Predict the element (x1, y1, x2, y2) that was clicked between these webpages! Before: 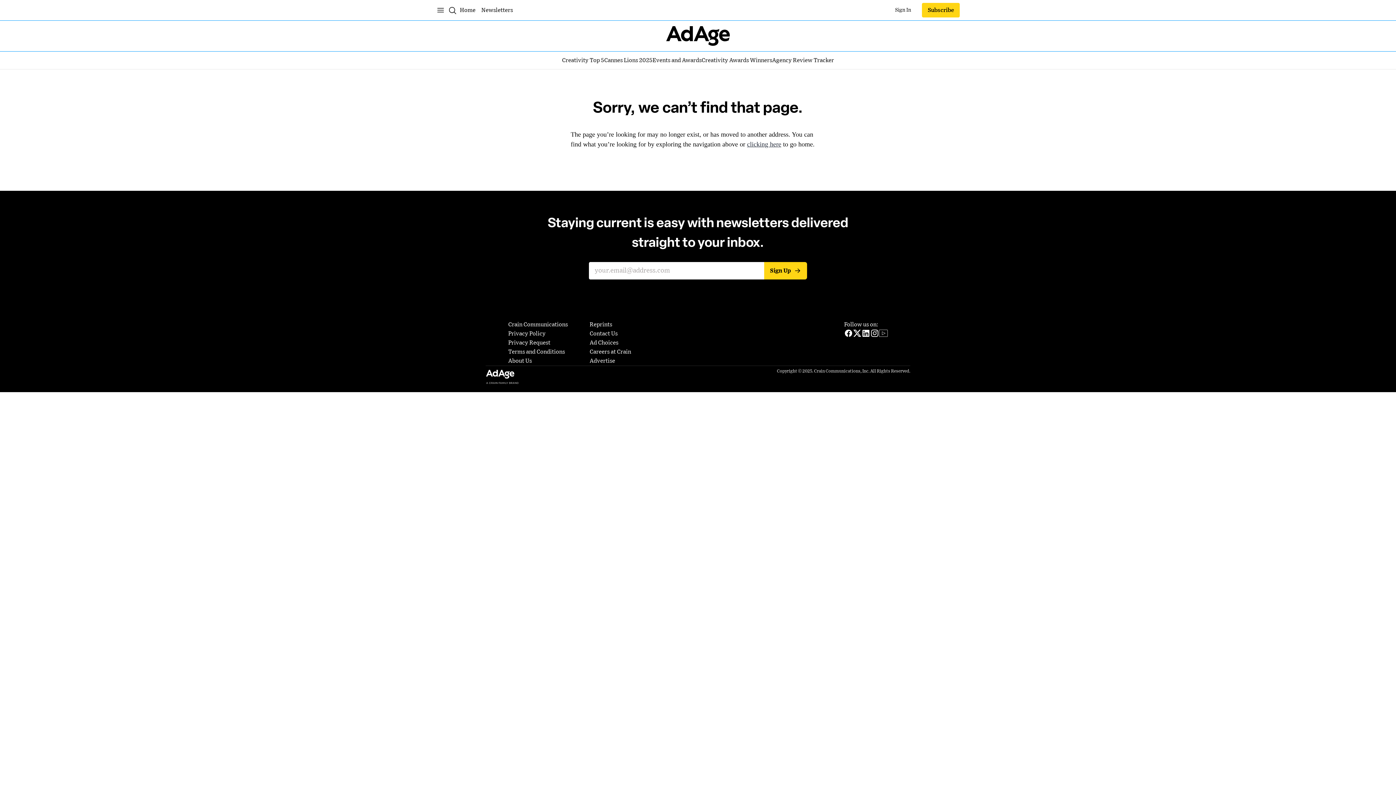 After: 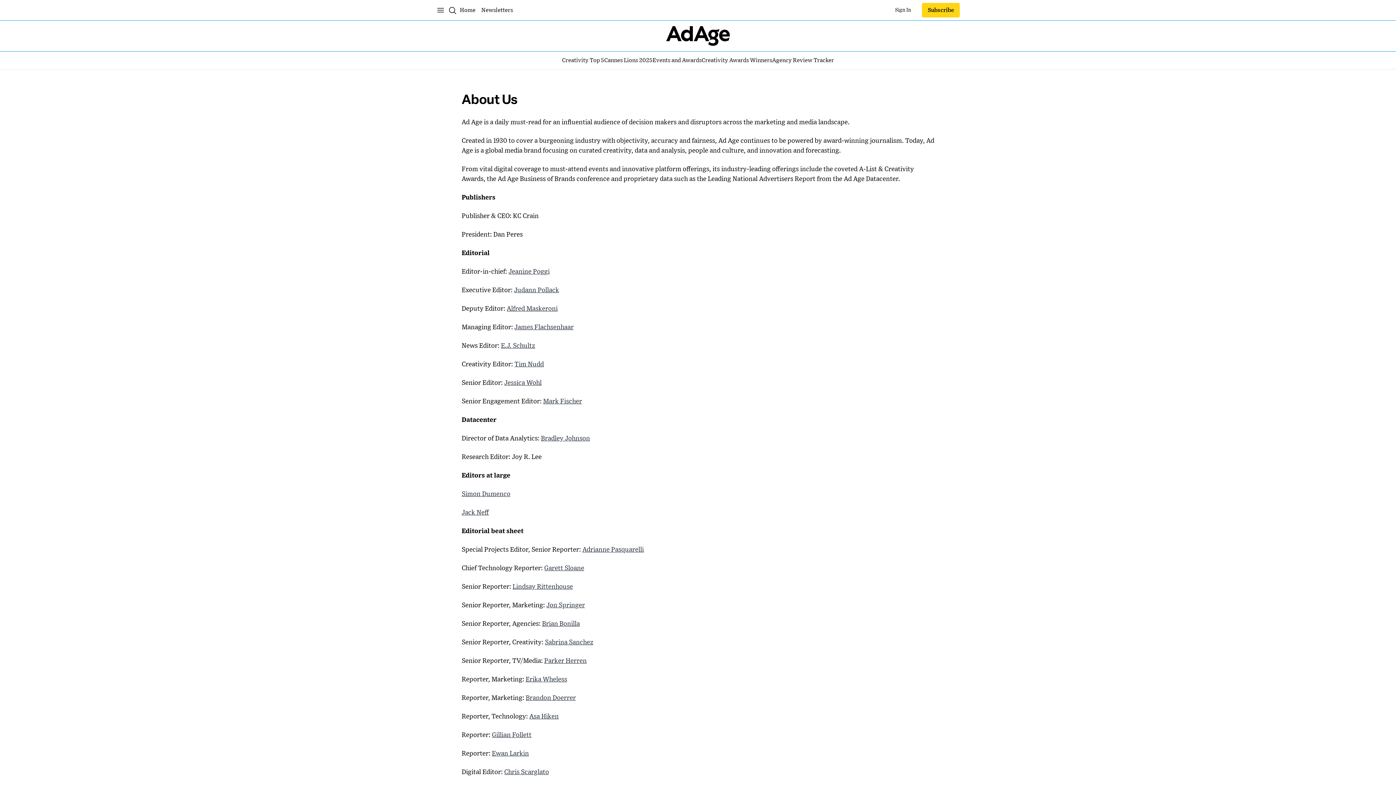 Action: label: About Us bbox: (508, 356, 532, 365)